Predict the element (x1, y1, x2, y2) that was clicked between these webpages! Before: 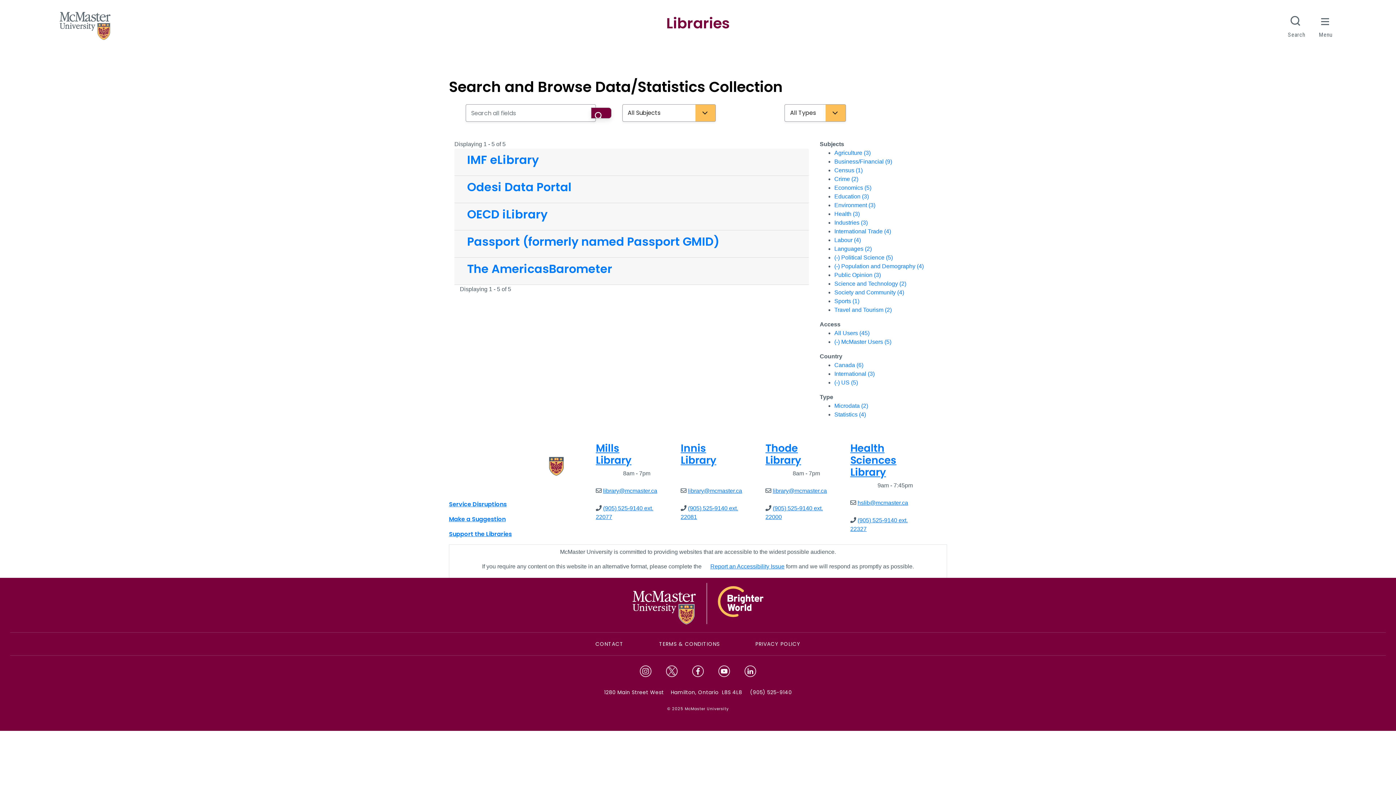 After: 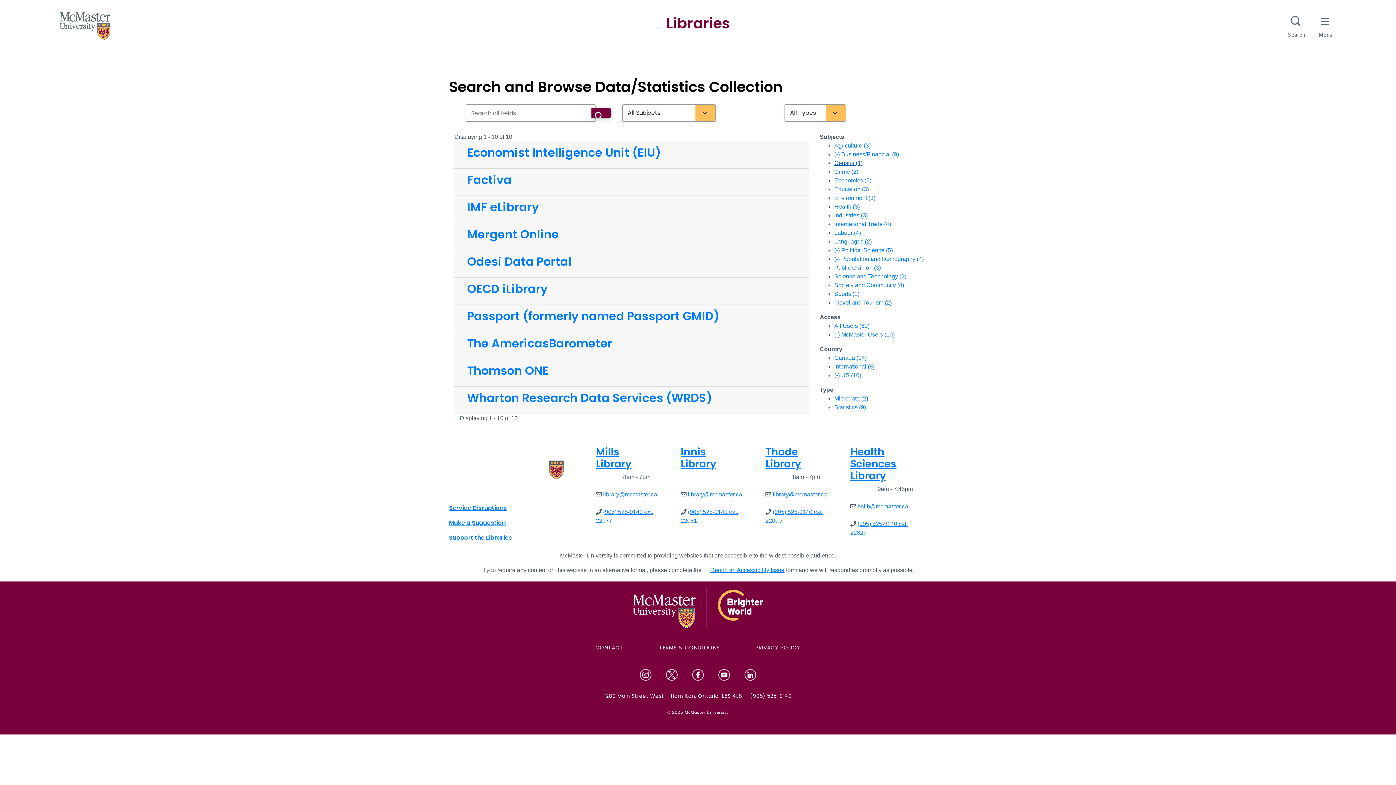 Action: label: Business/Financial (9) bbox: (834, 158, 892, 164)